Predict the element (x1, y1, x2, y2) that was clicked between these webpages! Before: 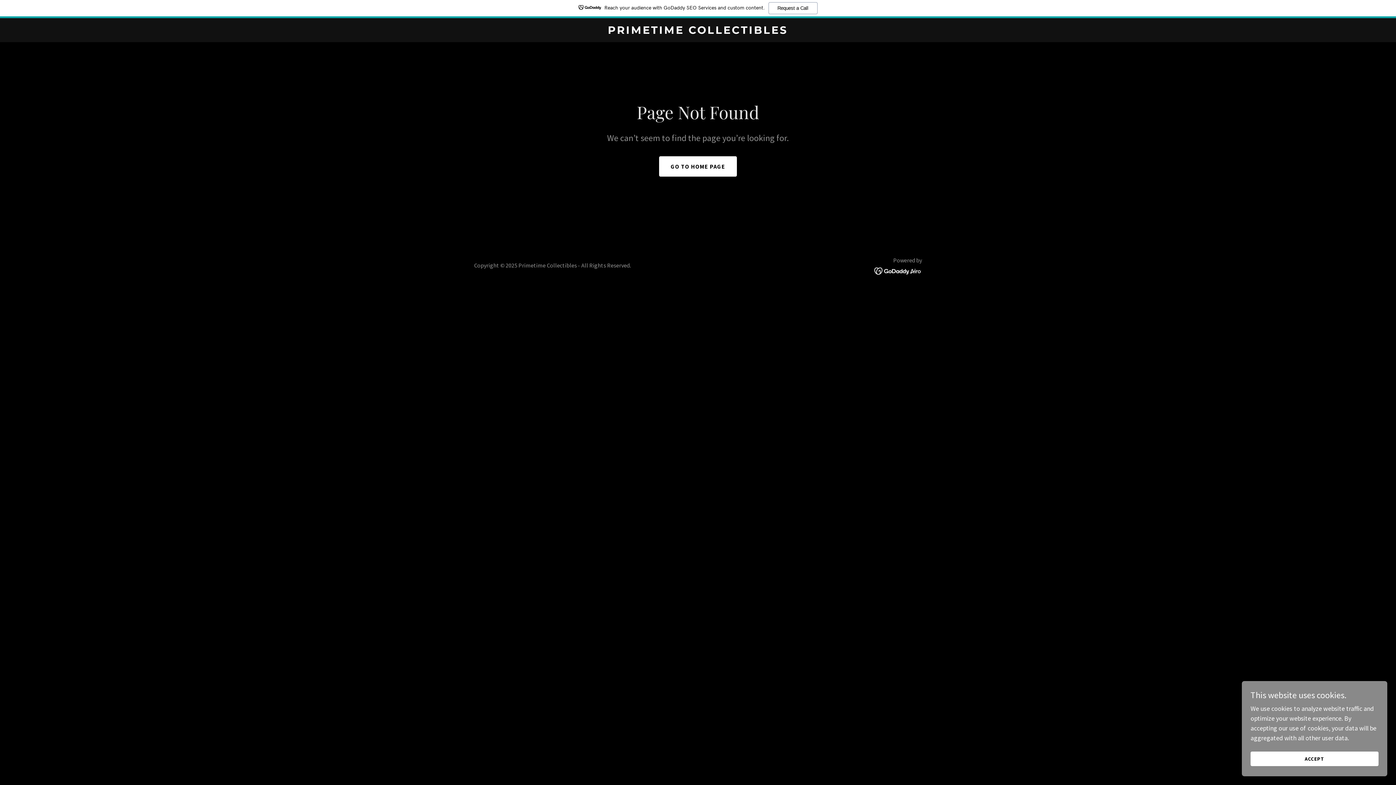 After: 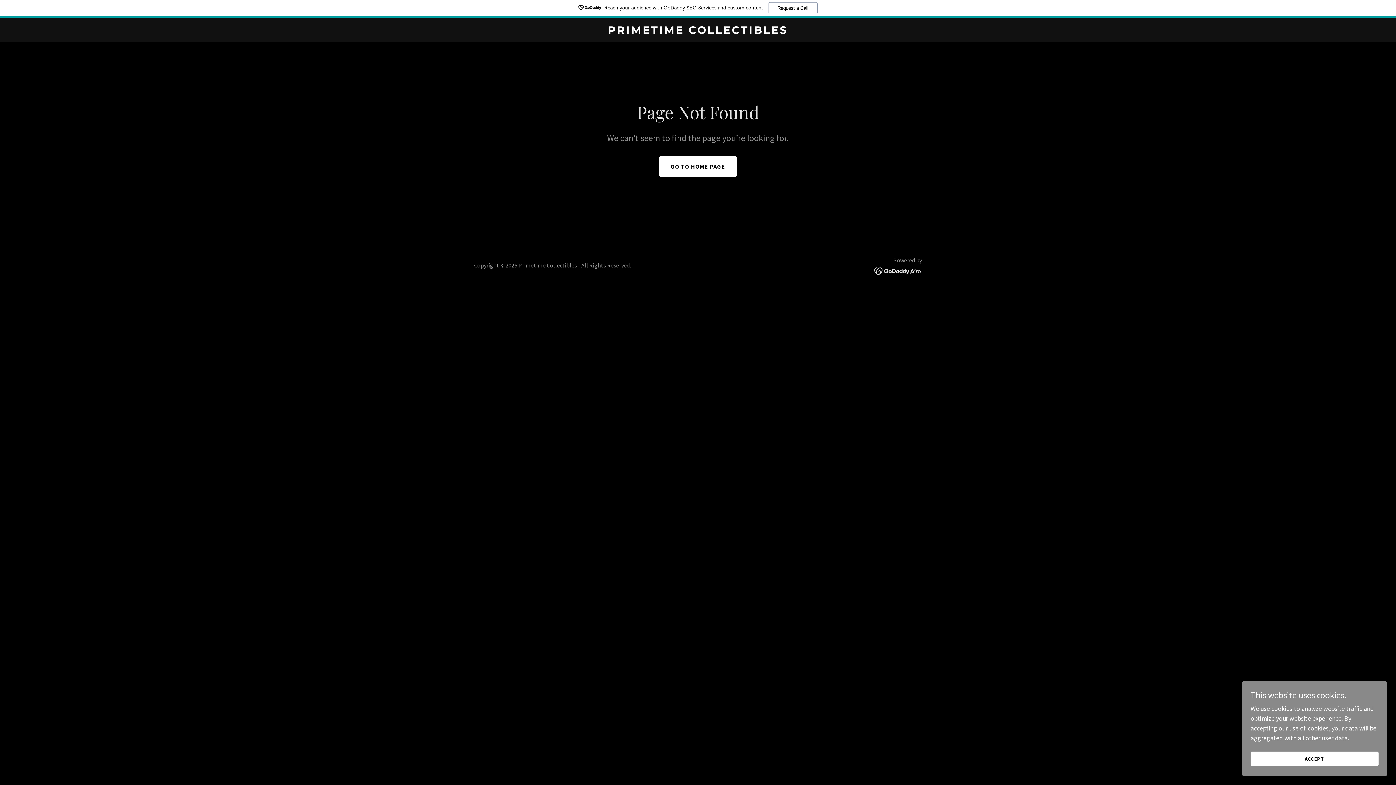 Action: bbox: (874, 266, 922, 274)